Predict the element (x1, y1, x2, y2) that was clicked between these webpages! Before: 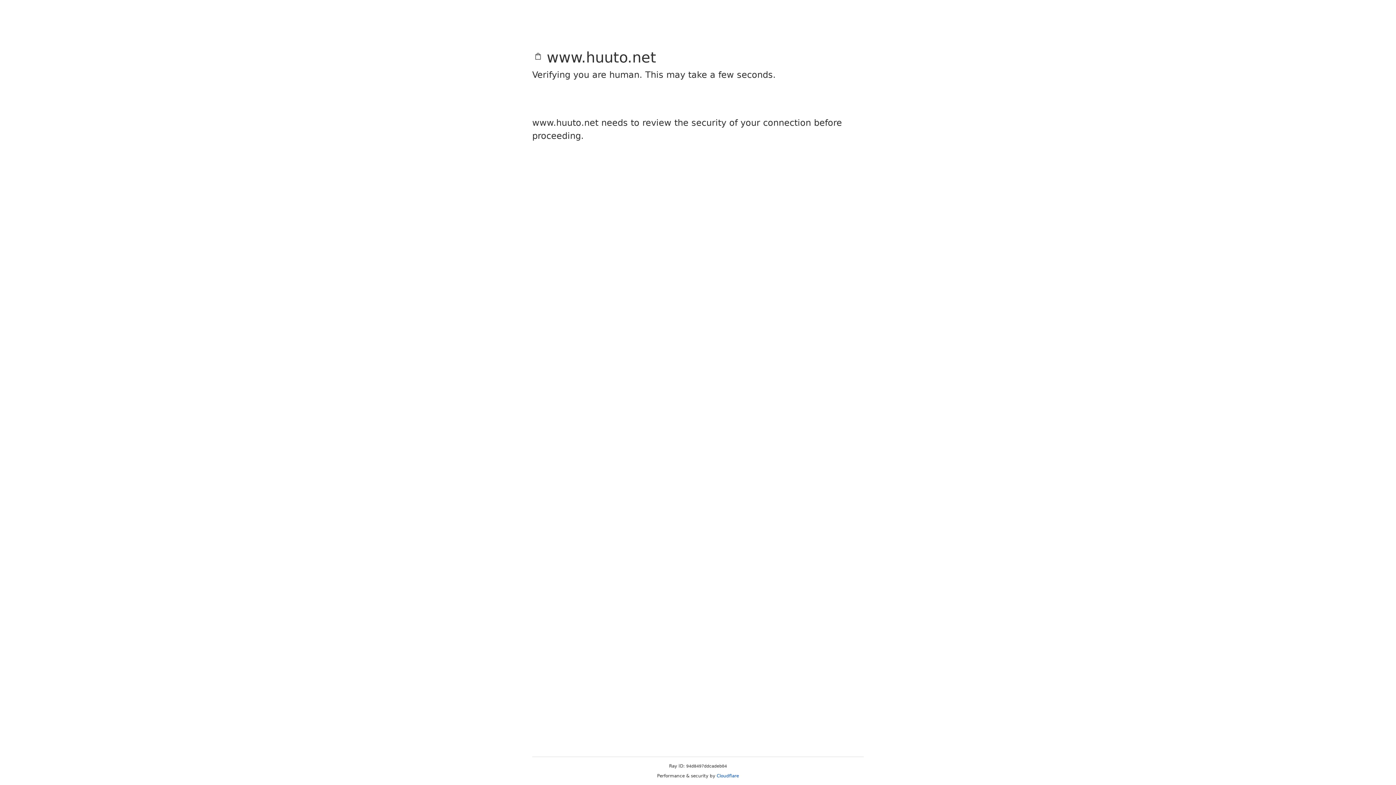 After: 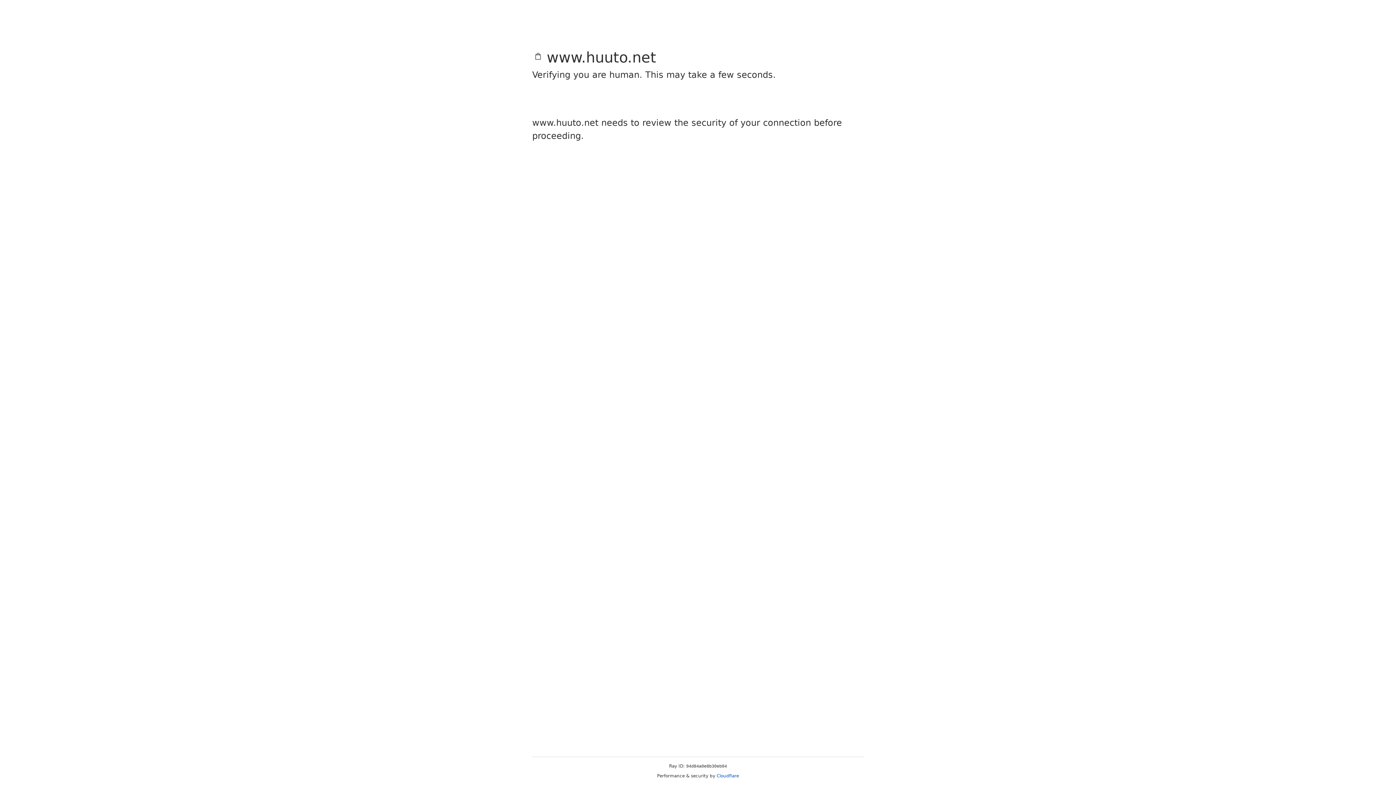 Action: bbox: (716, 773, 739, 778) label: Cloudflare